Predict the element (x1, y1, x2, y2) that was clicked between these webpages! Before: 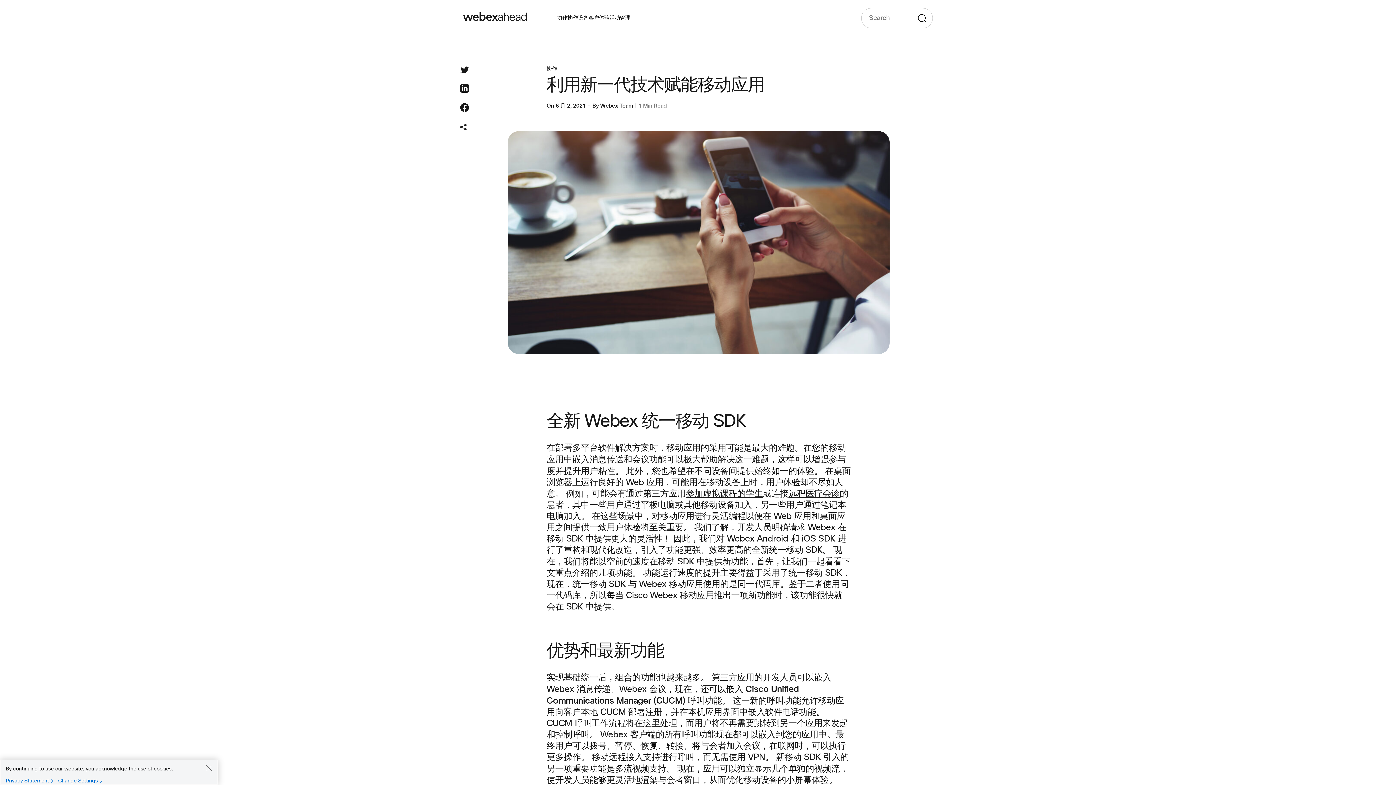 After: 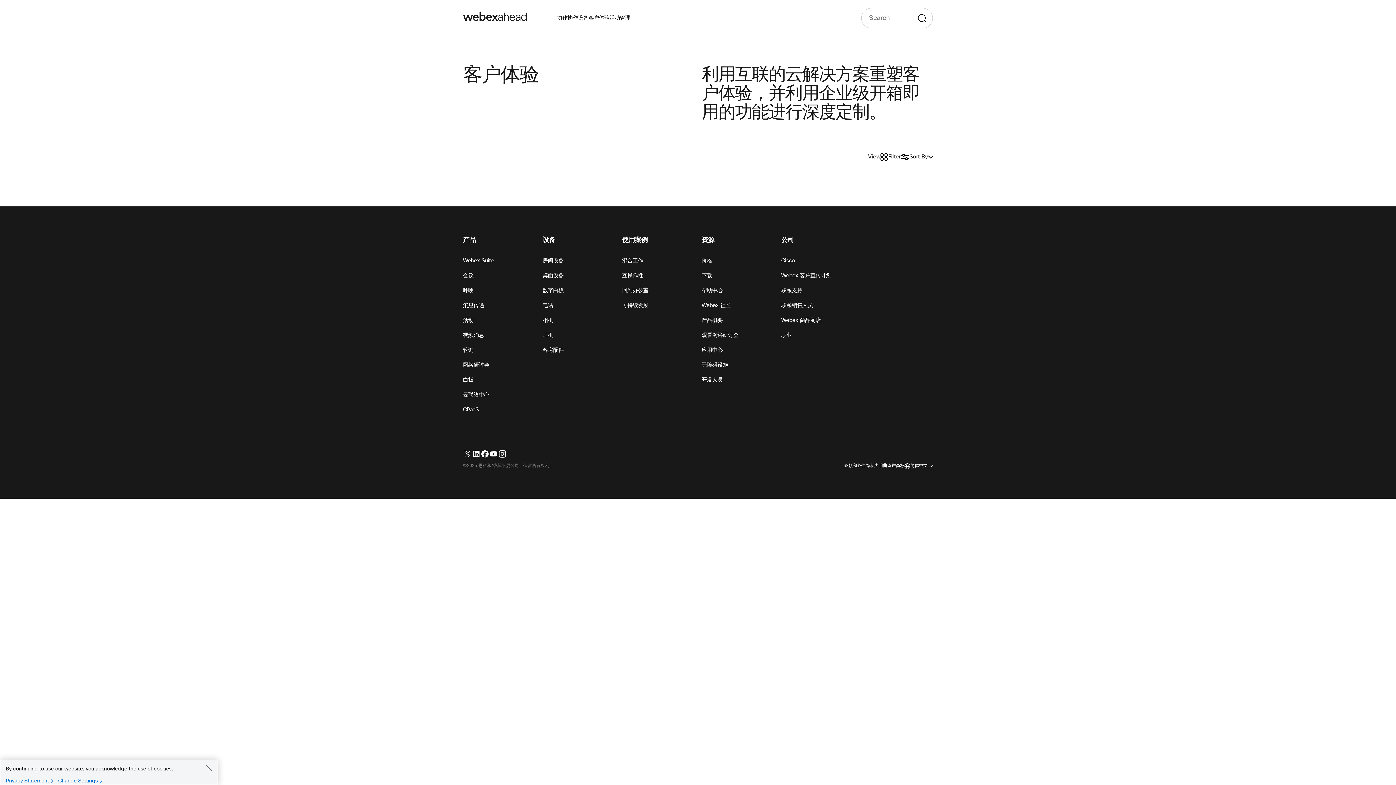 Action: bbox: (588, 14, 609, 21) label: 客户体验